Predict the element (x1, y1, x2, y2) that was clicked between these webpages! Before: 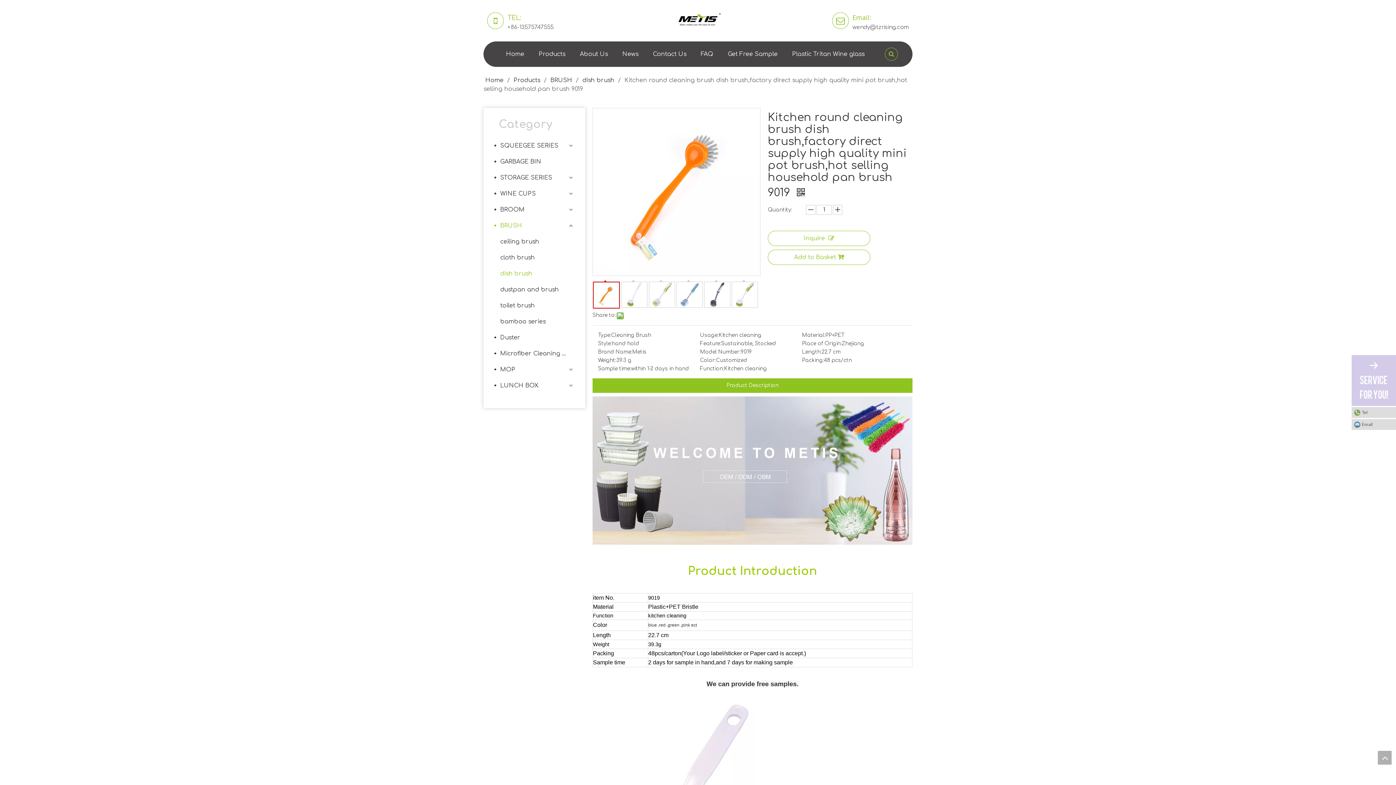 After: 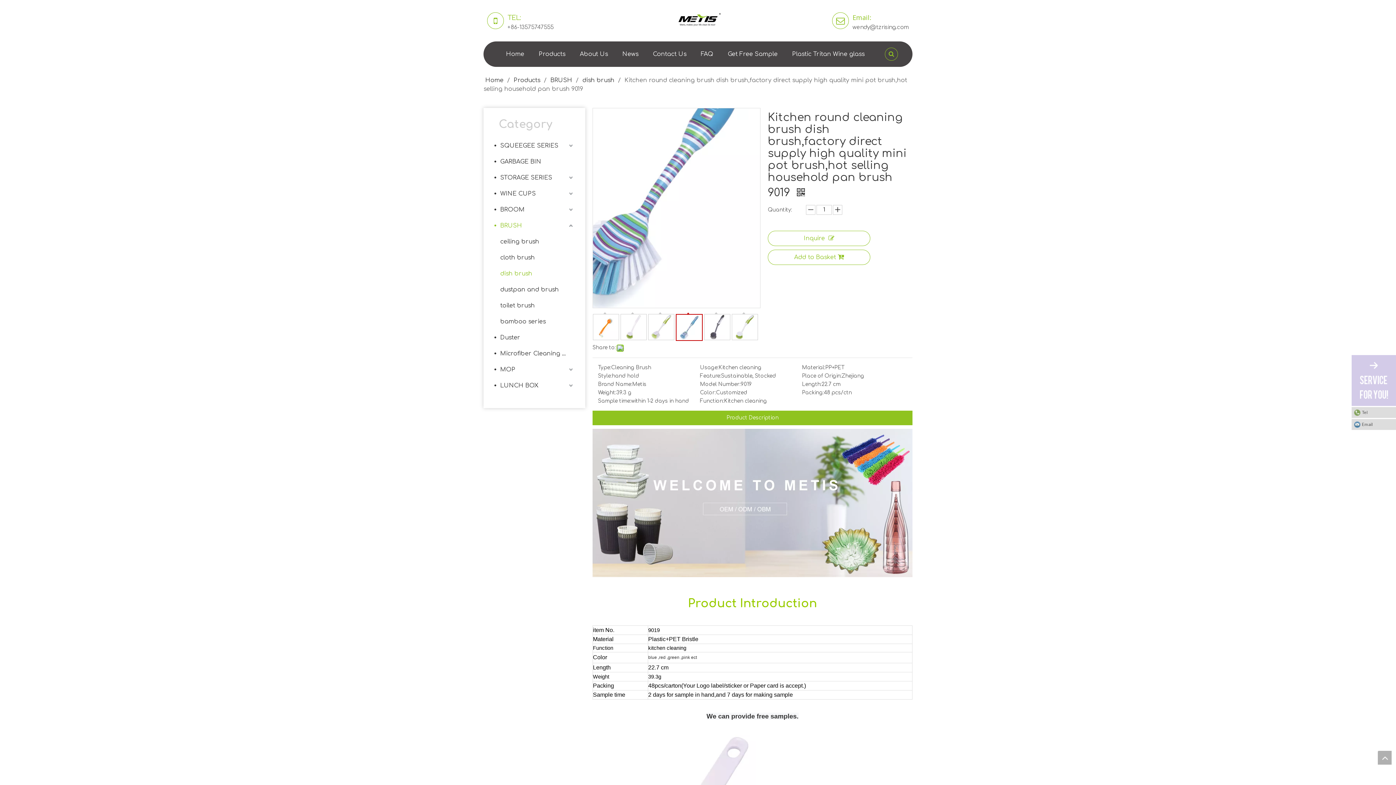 Action: label: 	 bbox: (676, 281, 702, 308)